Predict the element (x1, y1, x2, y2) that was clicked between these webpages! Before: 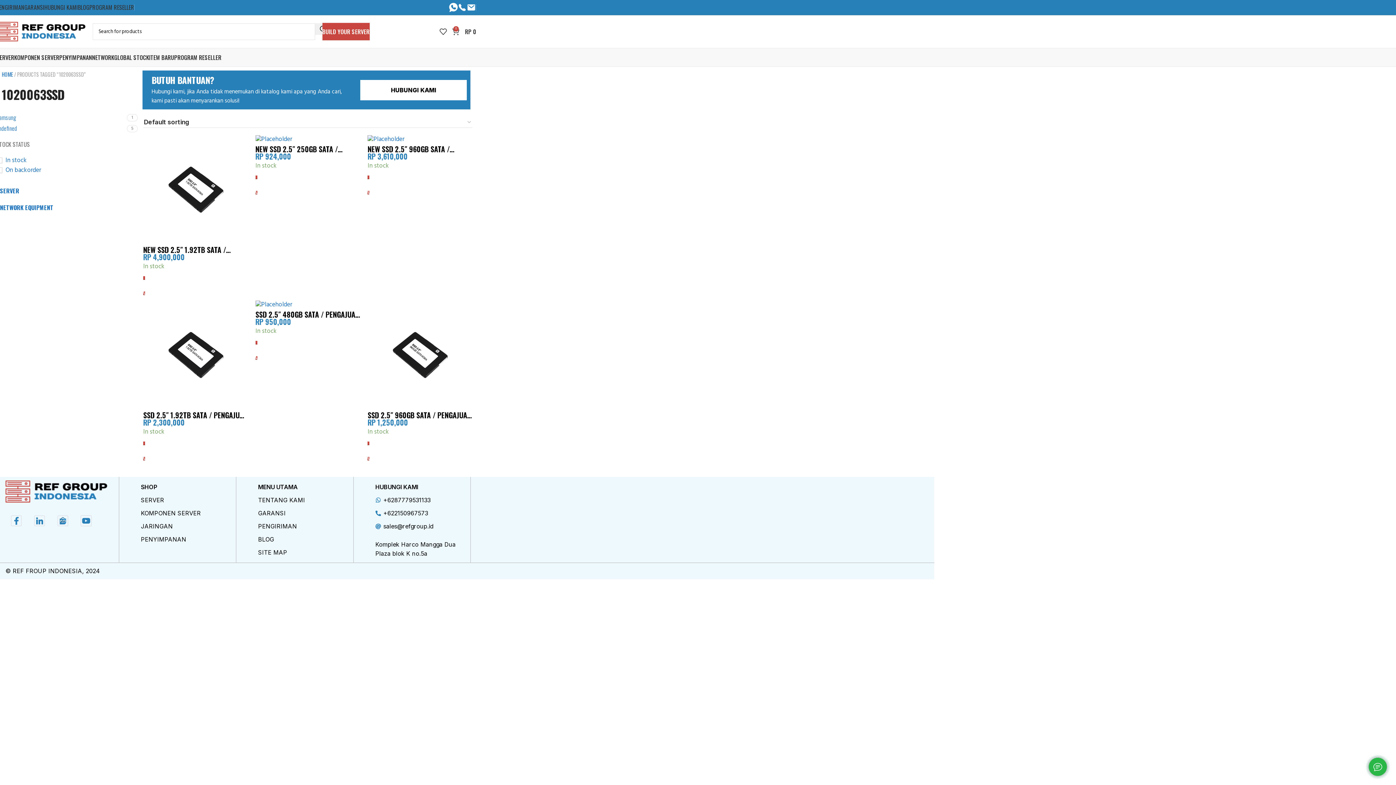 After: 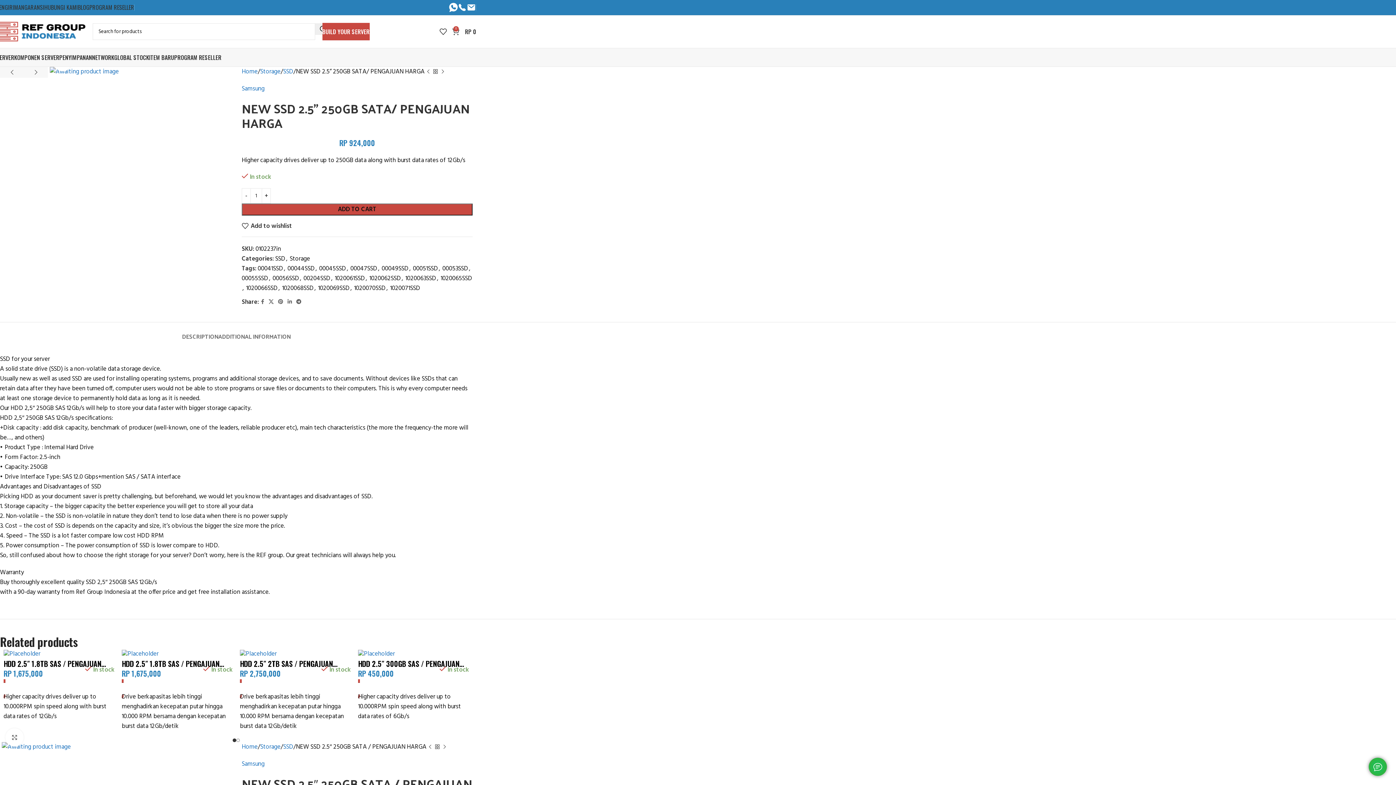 Action: bbox: (255, 135, 360, 143)